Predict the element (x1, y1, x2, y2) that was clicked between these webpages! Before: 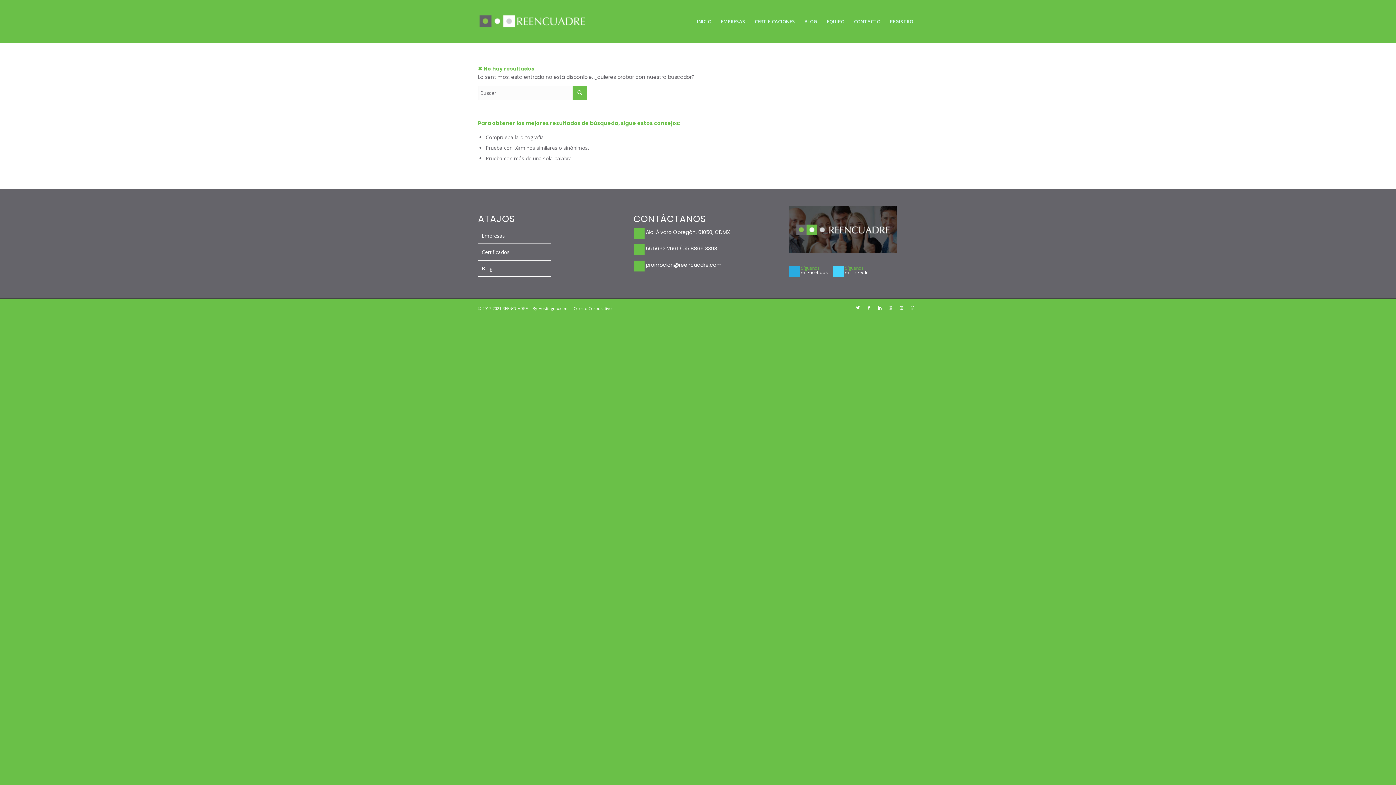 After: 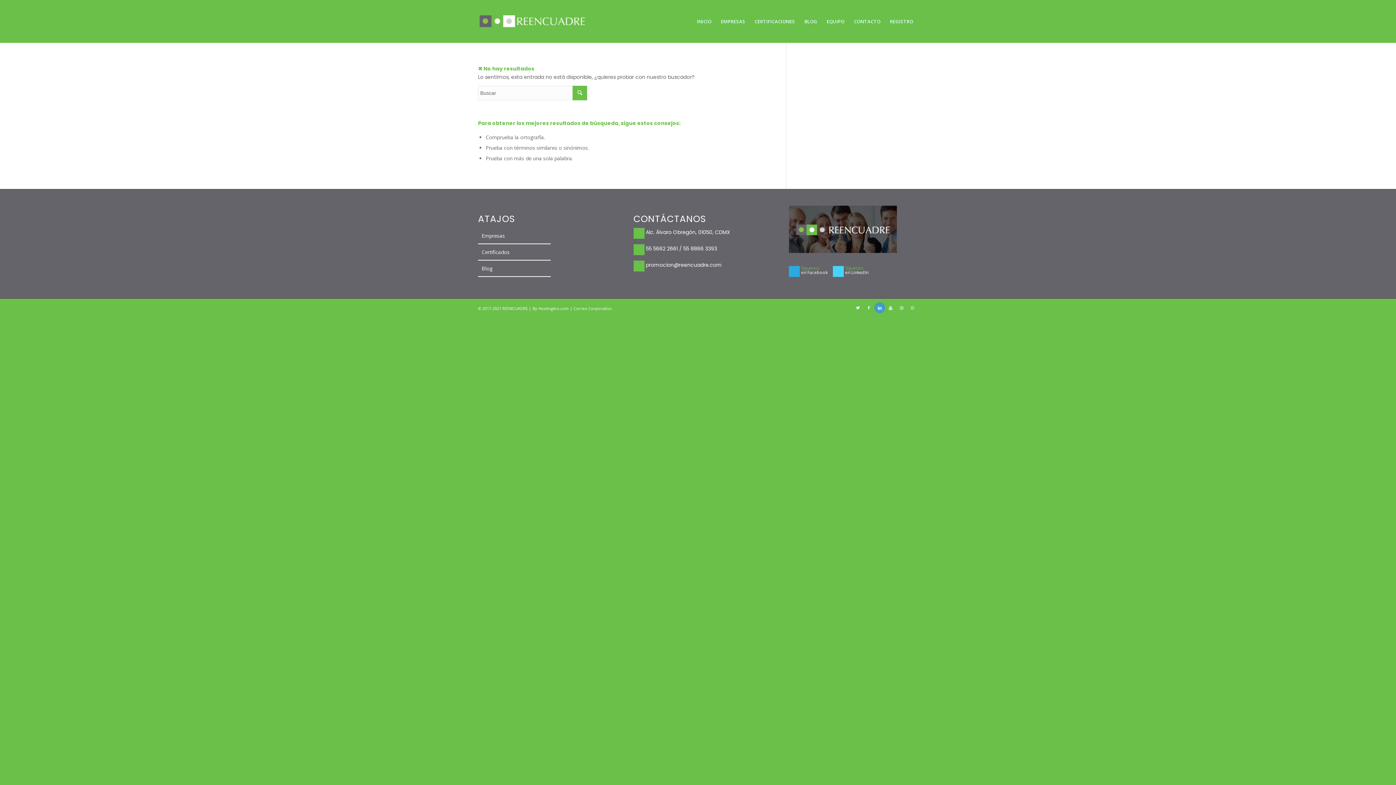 Action: bbox: (874, 302, 885, 313) label: Link to LinkedIn